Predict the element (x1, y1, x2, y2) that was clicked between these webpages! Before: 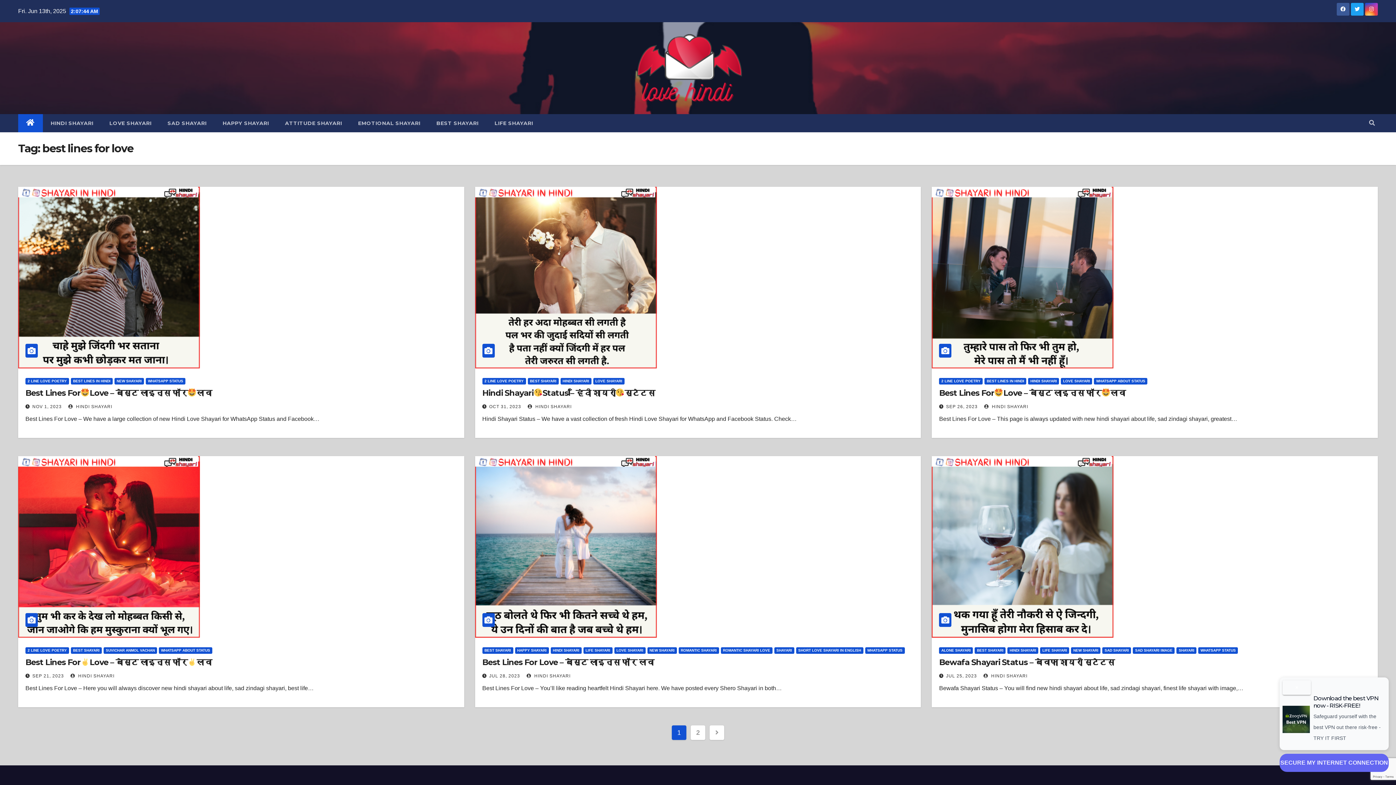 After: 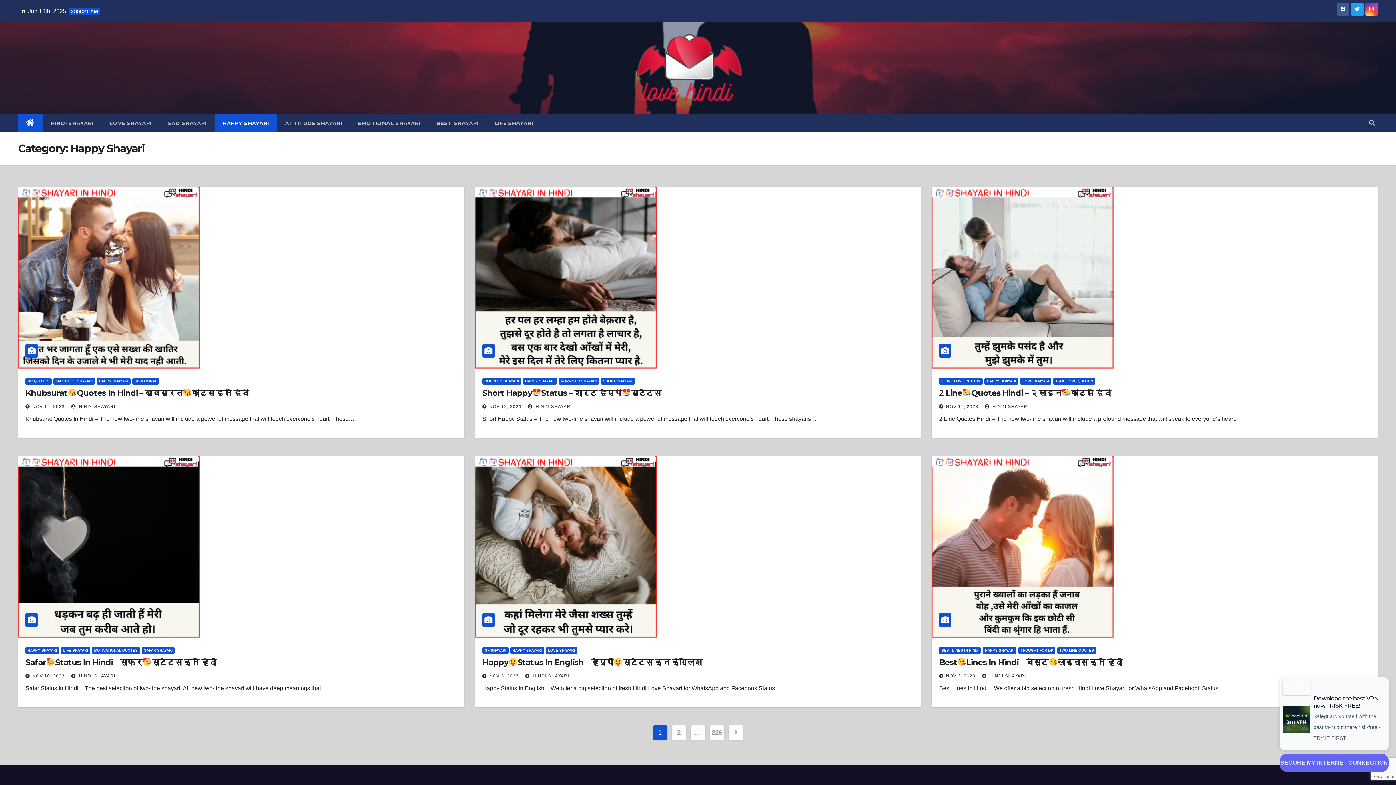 Action: label: HAPPY SHAYARI bbox: (515, 647, 548, 654)